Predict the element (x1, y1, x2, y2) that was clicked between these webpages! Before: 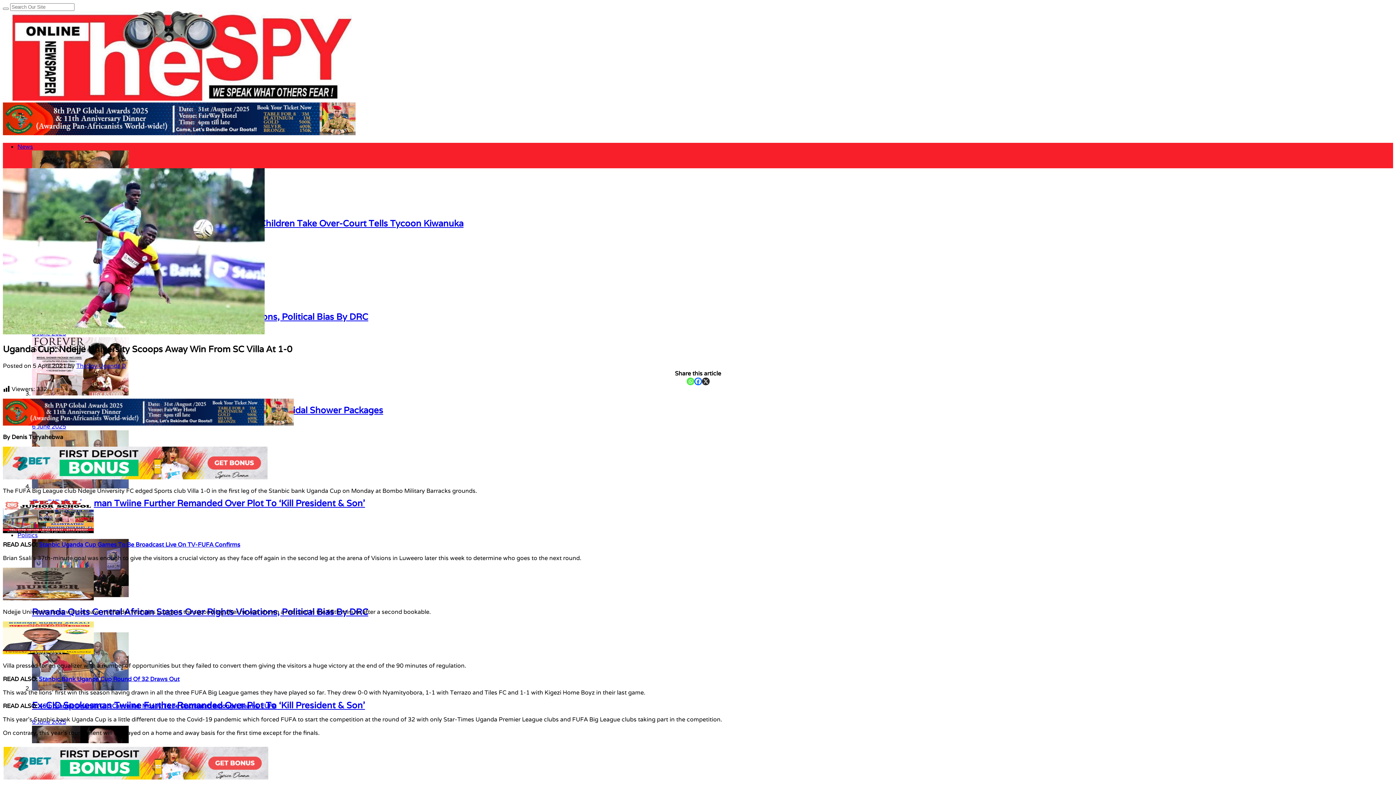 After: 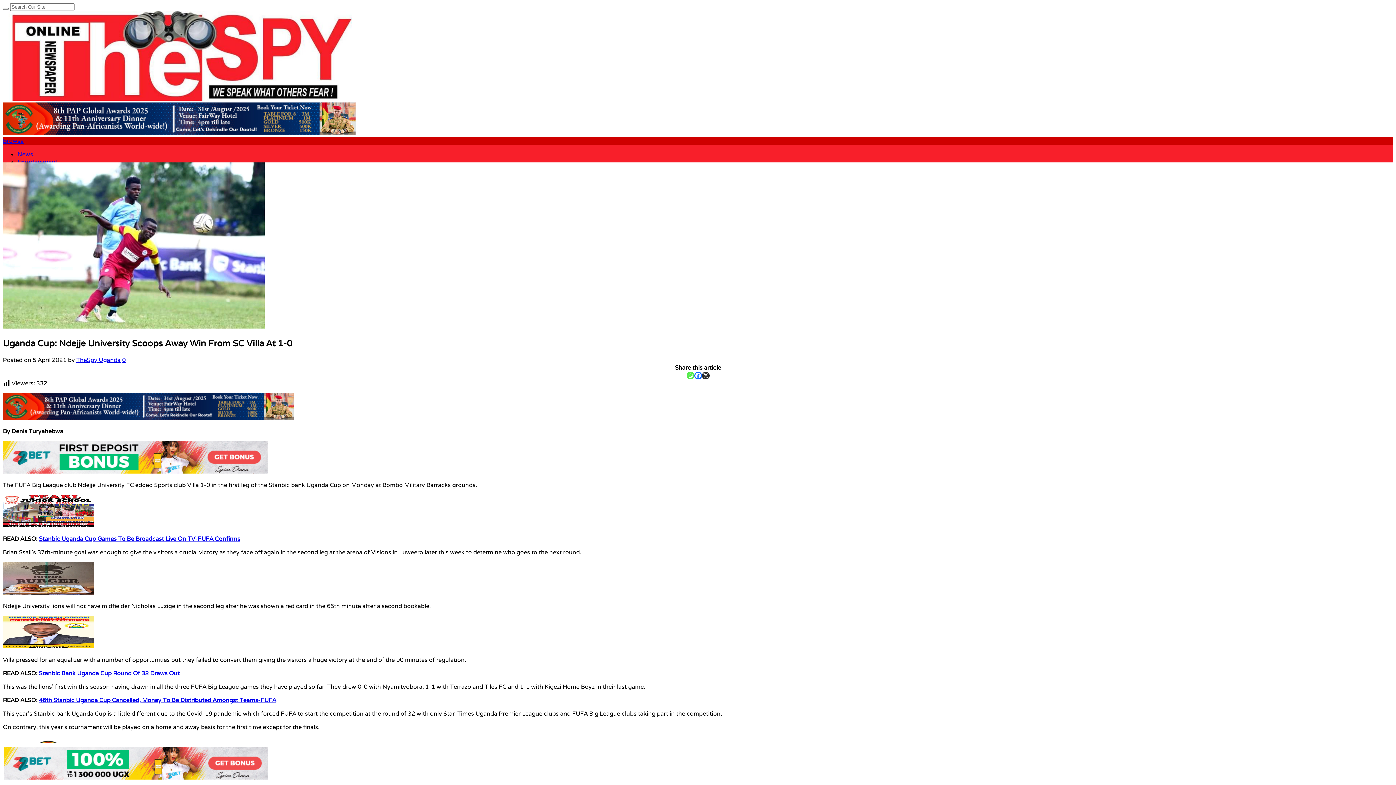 Action: bbox: (702, 377, 709, 385) label: X